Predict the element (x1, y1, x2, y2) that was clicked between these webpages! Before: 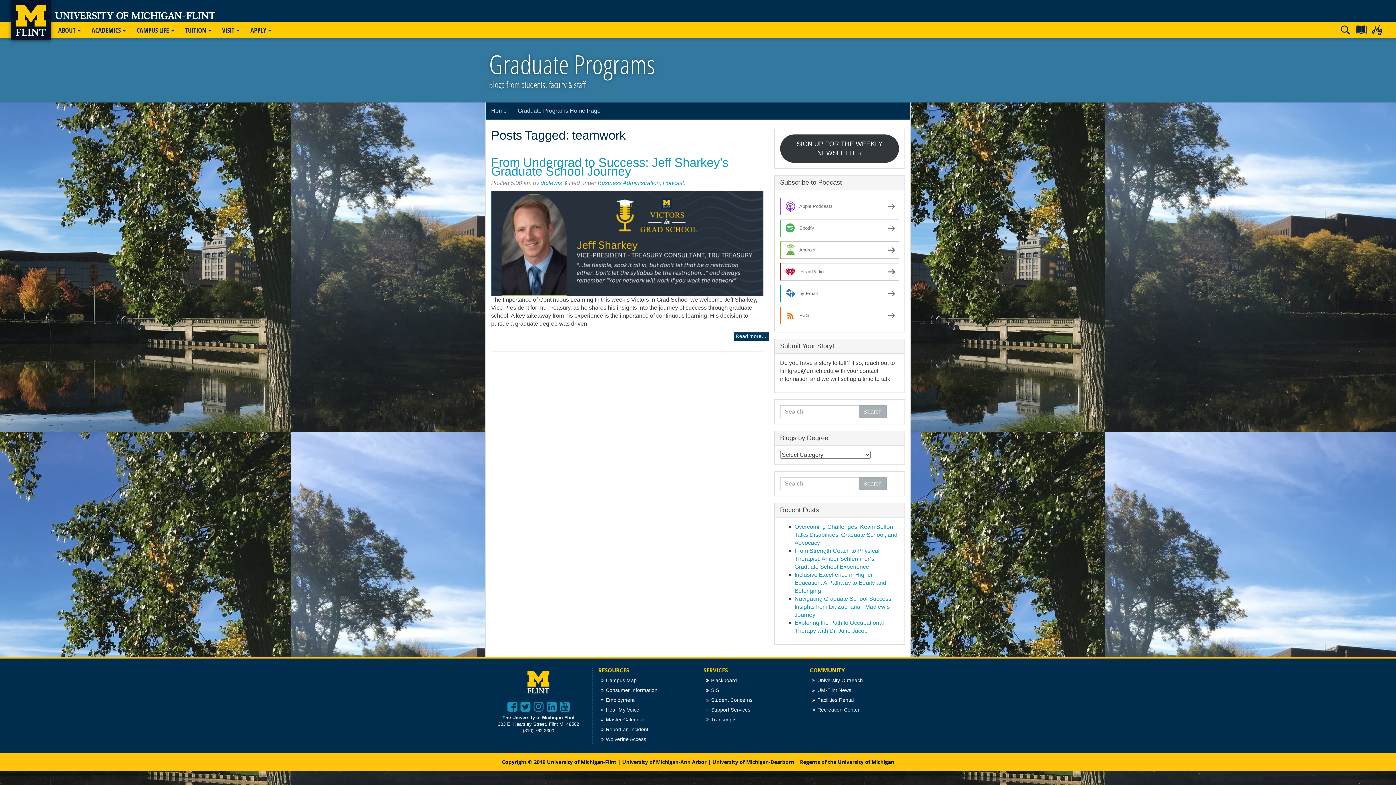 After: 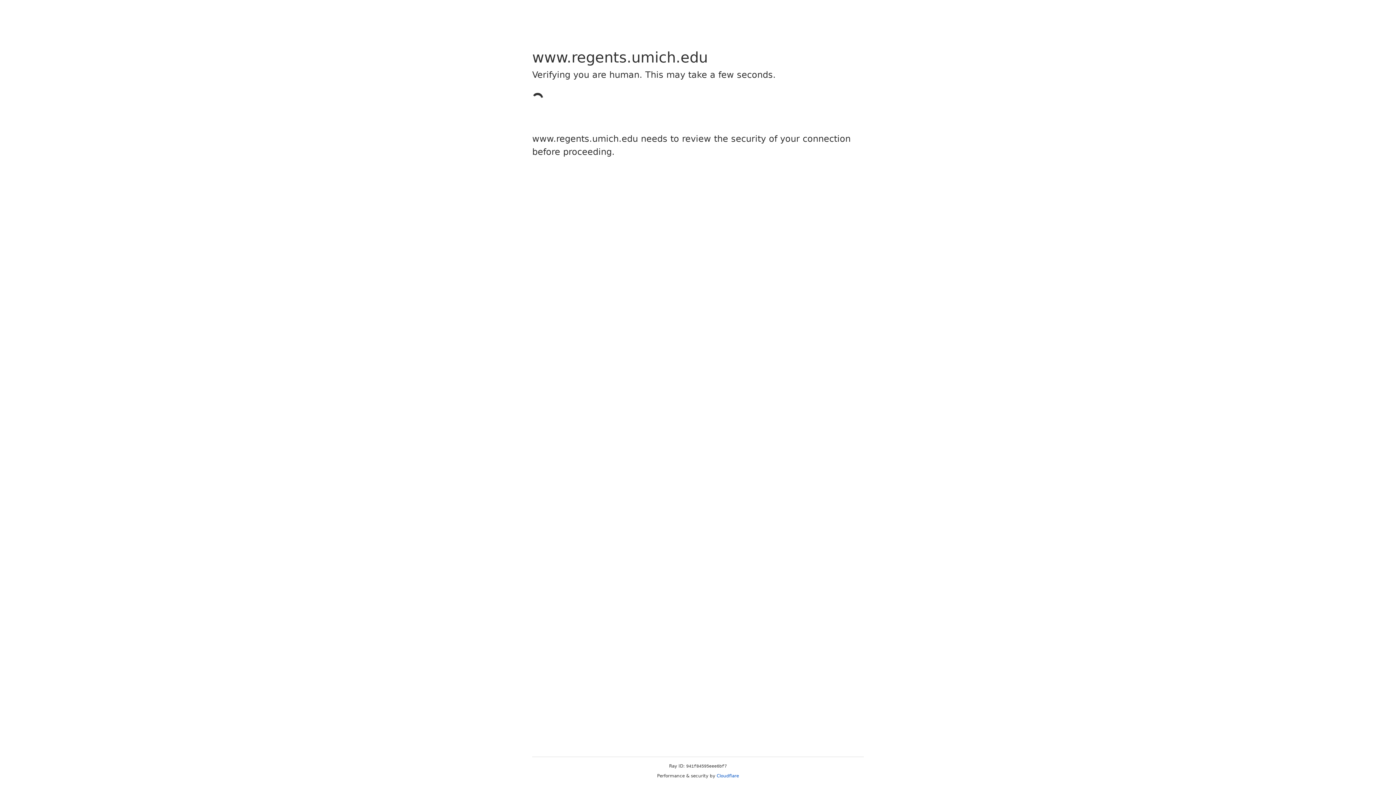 Action: bbox: (800, 758, 894, 765) label: Regents of the University of Michigan